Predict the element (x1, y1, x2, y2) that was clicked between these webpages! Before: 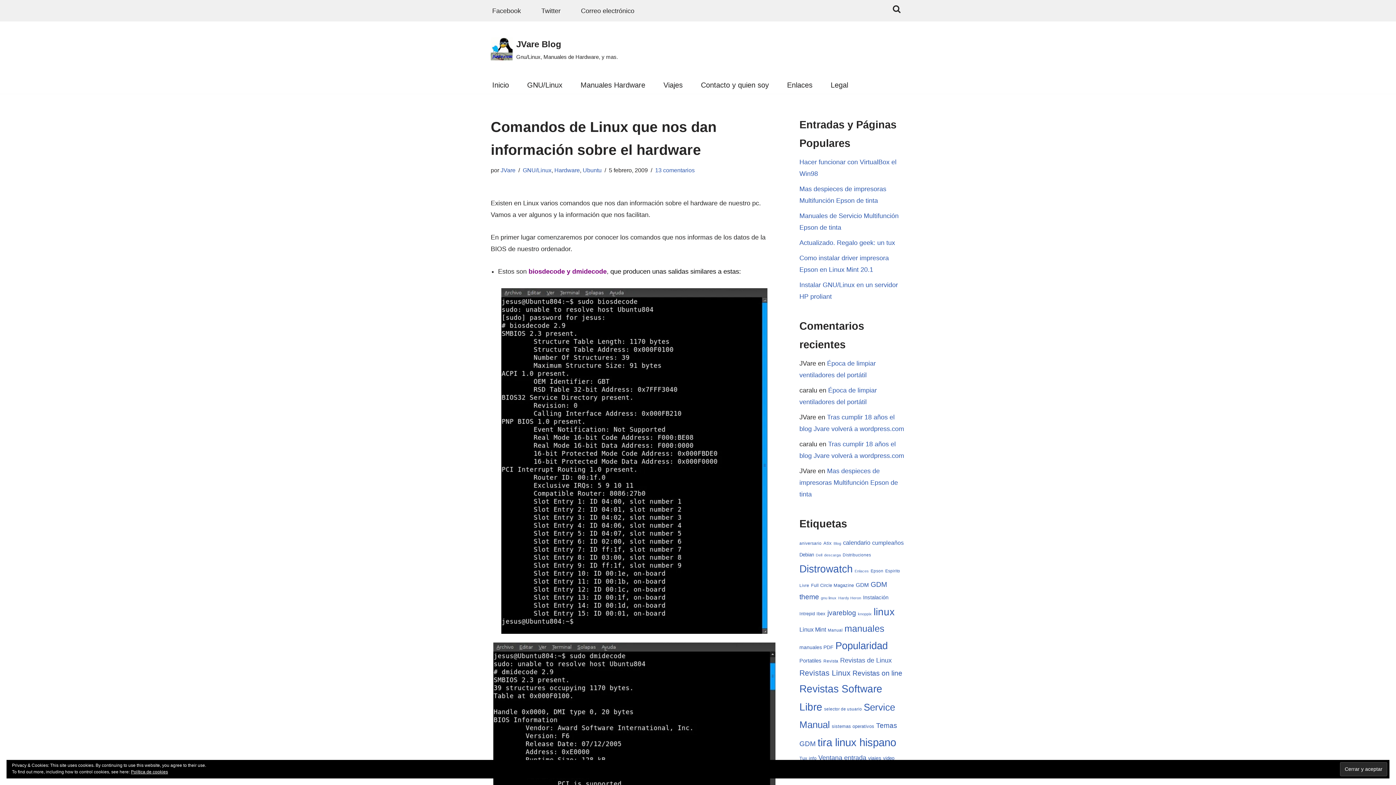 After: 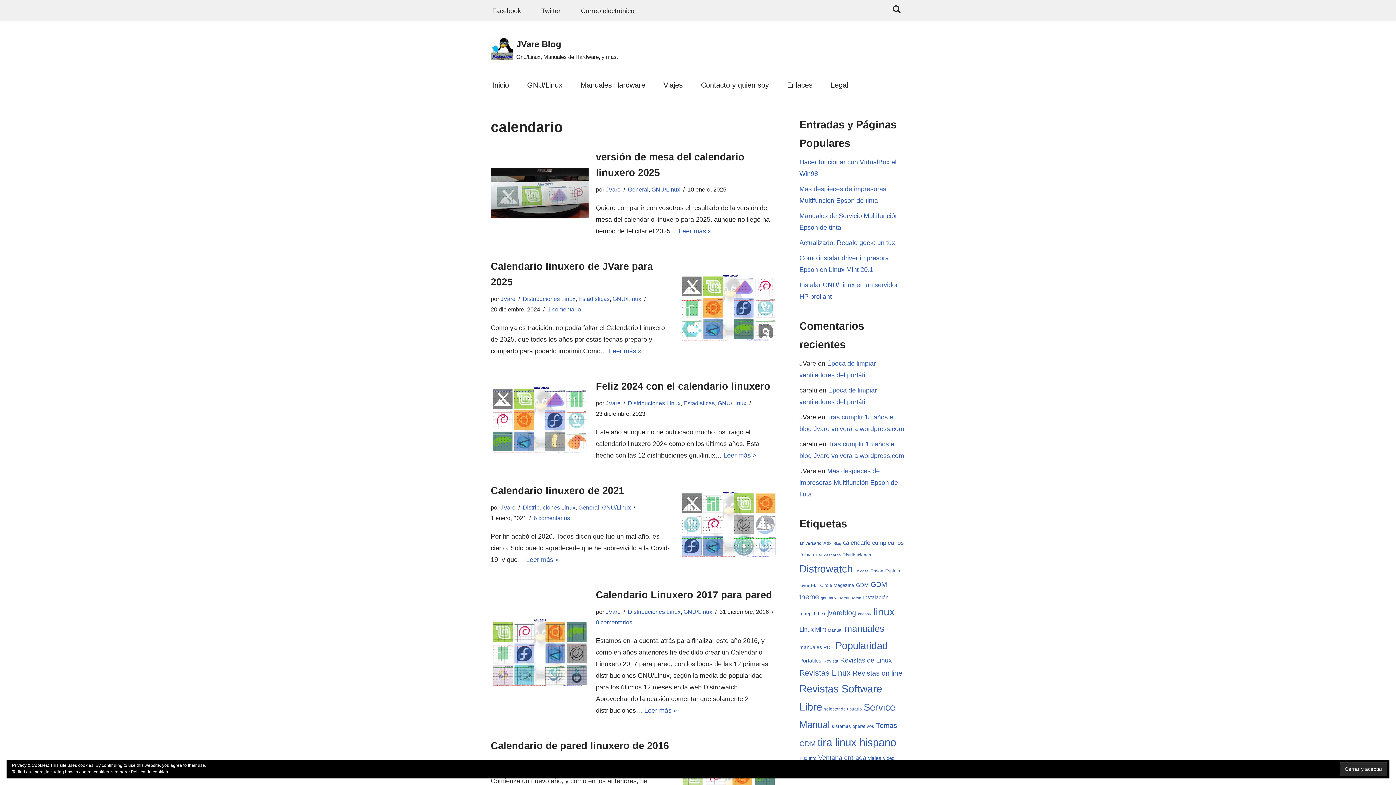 Action: label: calendario (15 elementos) bbox: (843, 539, 870, 546)